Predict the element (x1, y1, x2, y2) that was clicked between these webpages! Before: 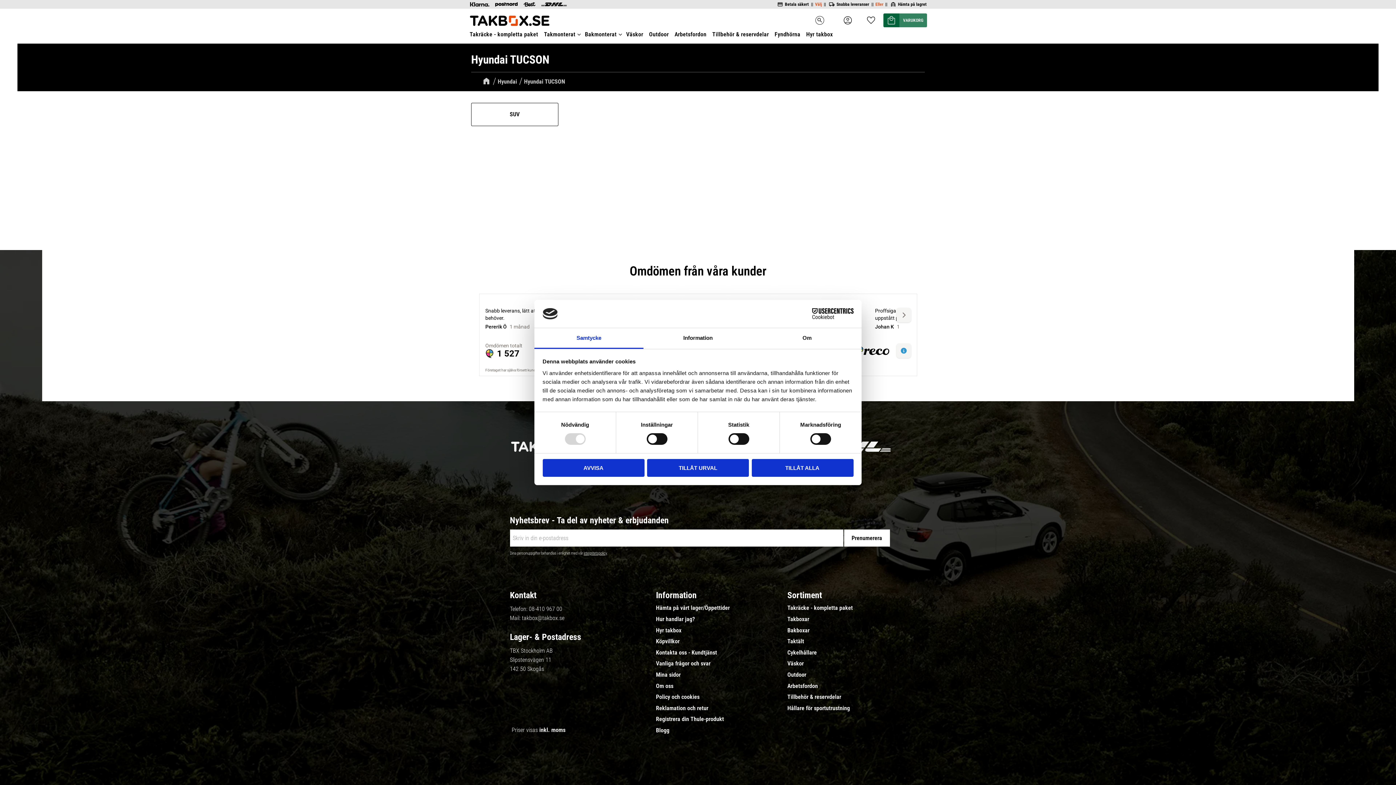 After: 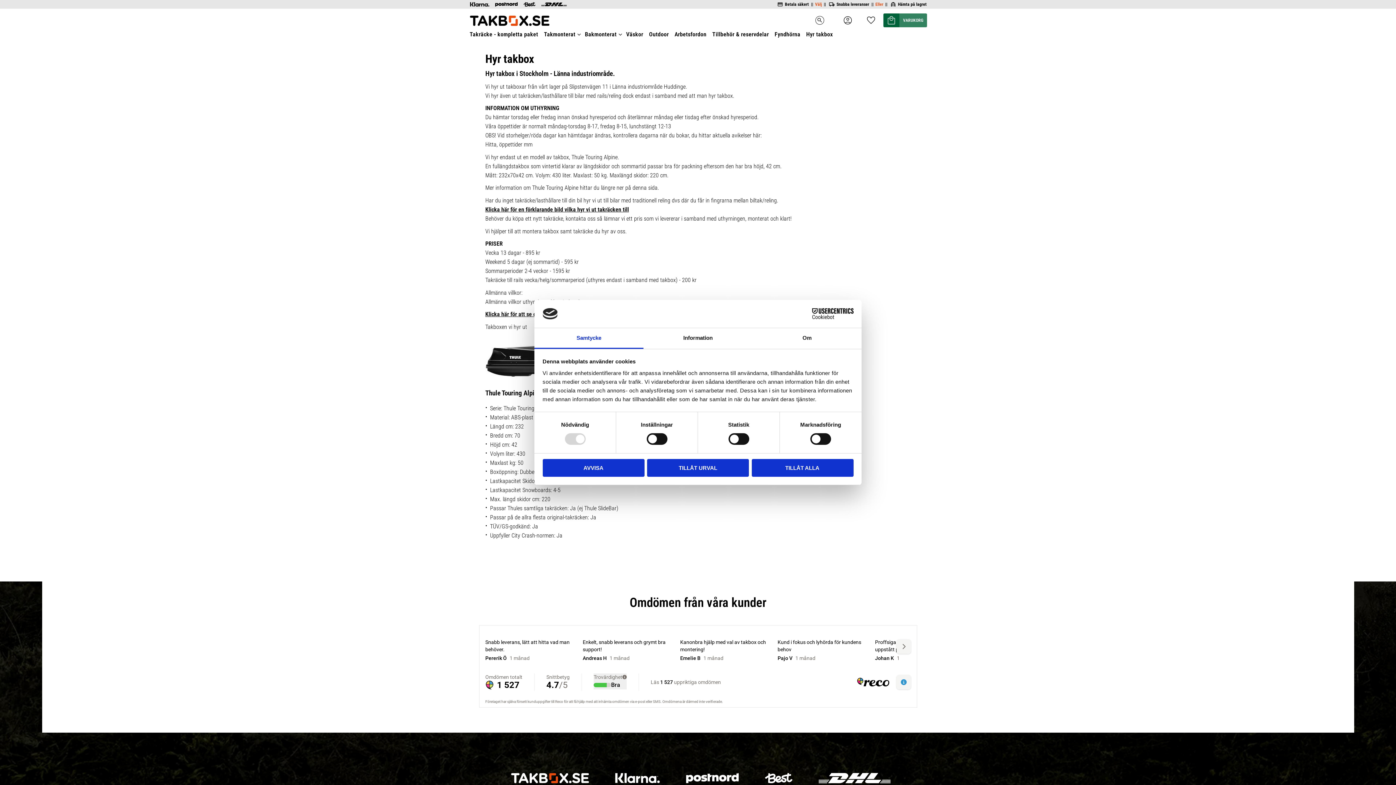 Action: bbox: (656, 627, 681, 633) label: Hyr takbox